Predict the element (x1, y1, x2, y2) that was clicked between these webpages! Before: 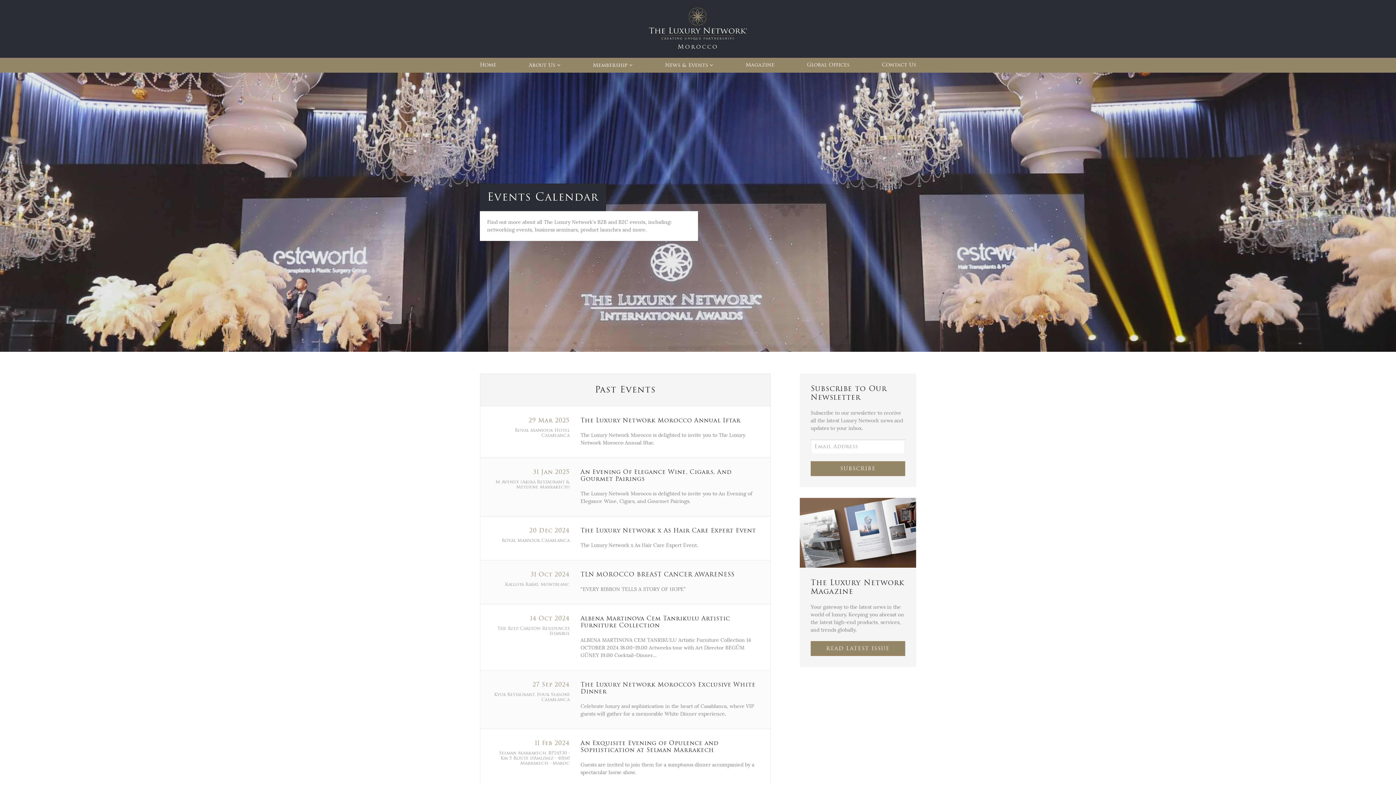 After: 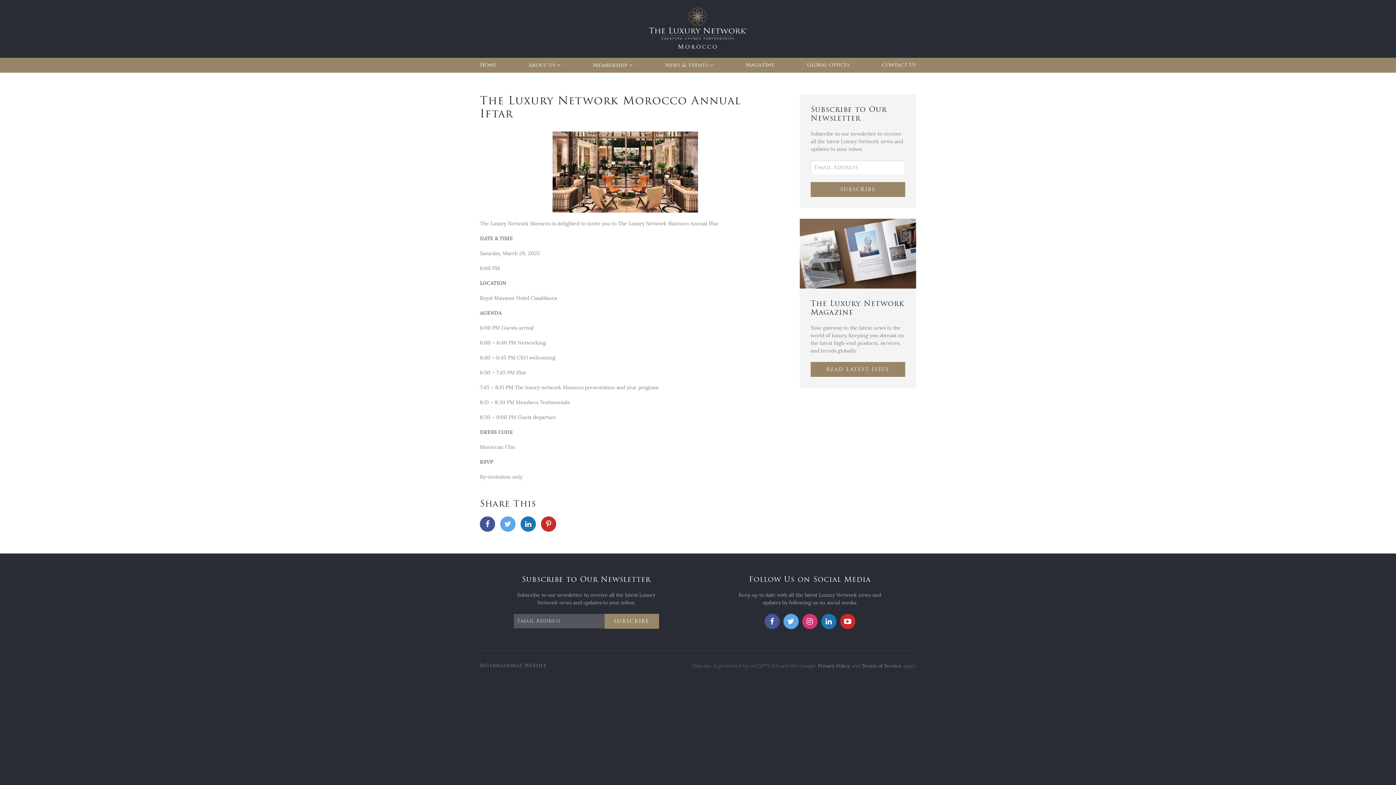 Action: label: The Luxury Network Morocco Annual Iftar bbox: (580, 417, 759, 424)